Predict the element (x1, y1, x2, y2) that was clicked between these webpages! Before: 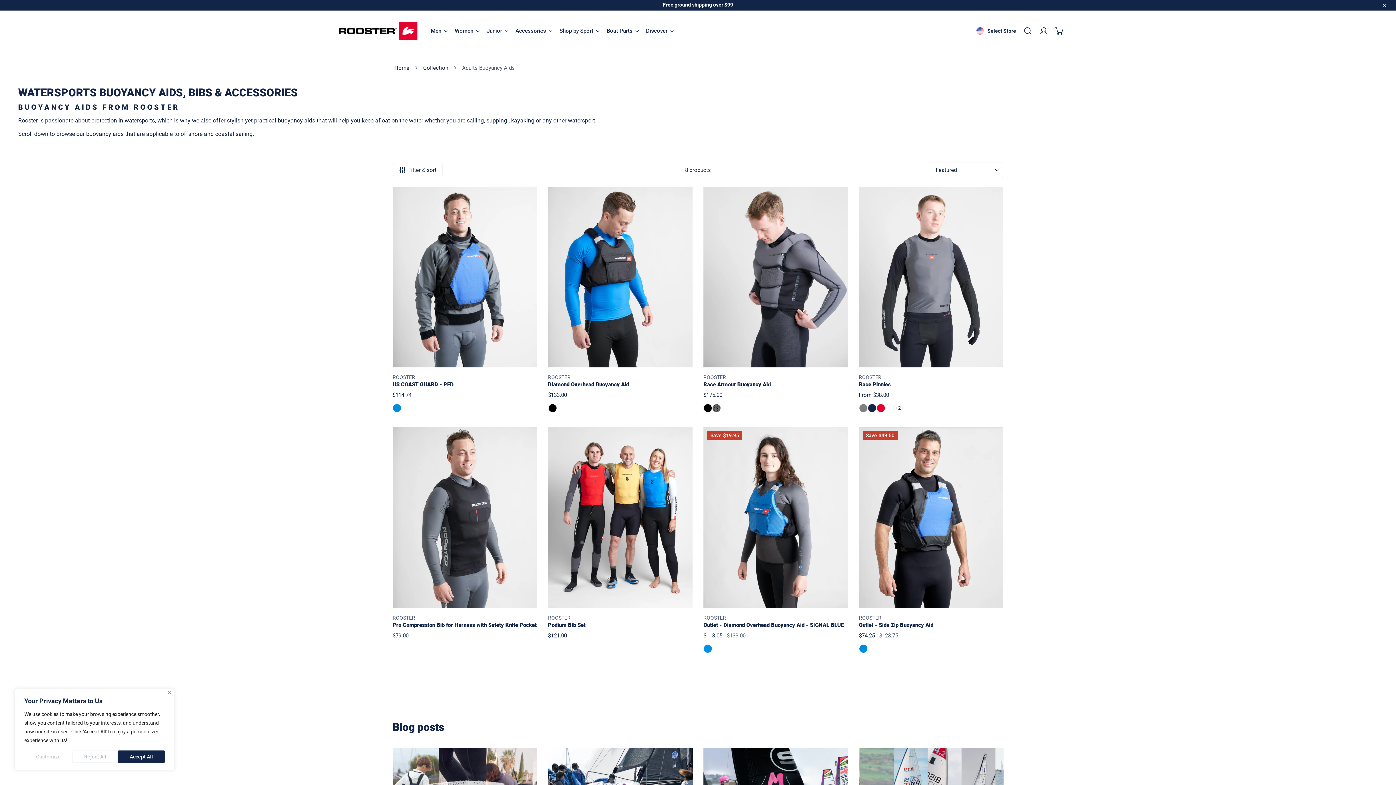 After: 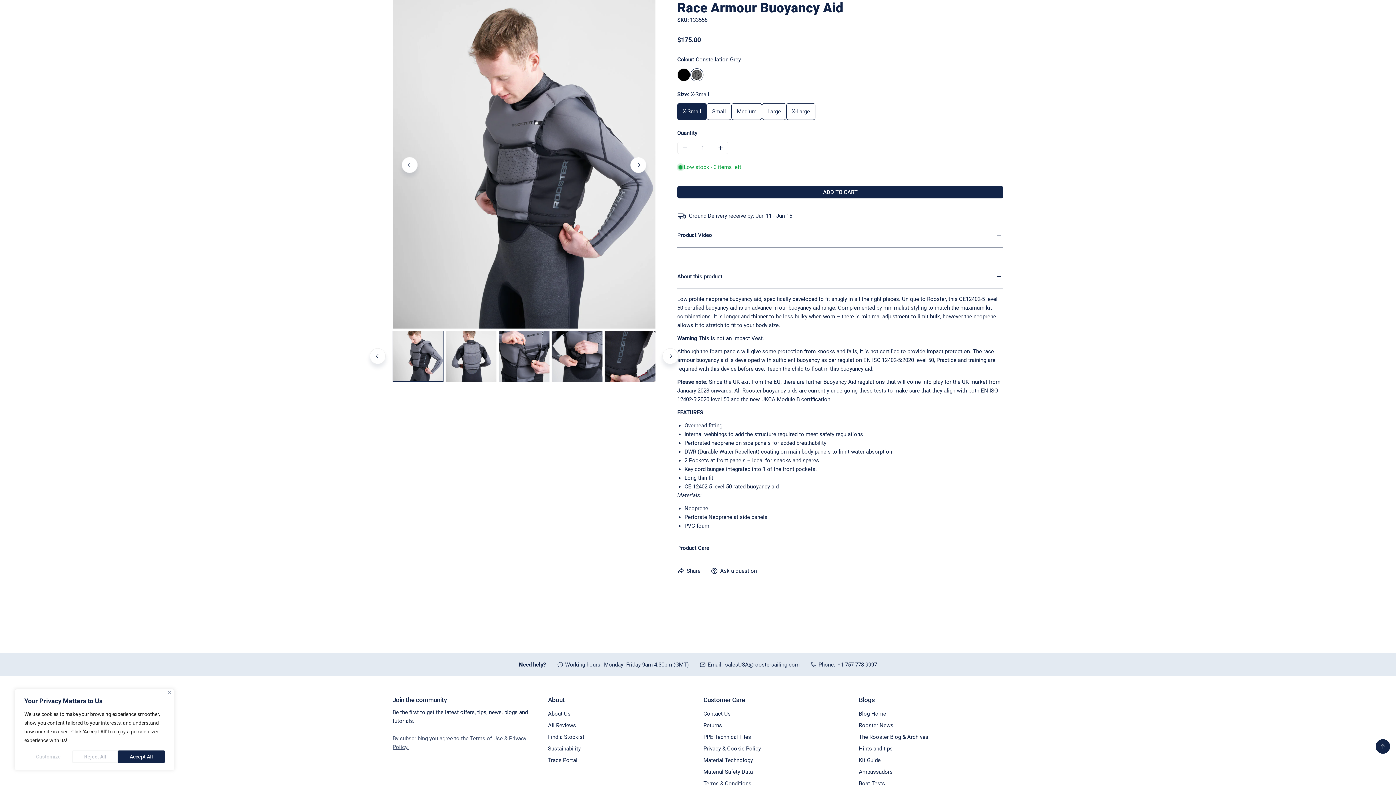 Action: bbox: (712, 403, 721, 412) label: Constellation Grey